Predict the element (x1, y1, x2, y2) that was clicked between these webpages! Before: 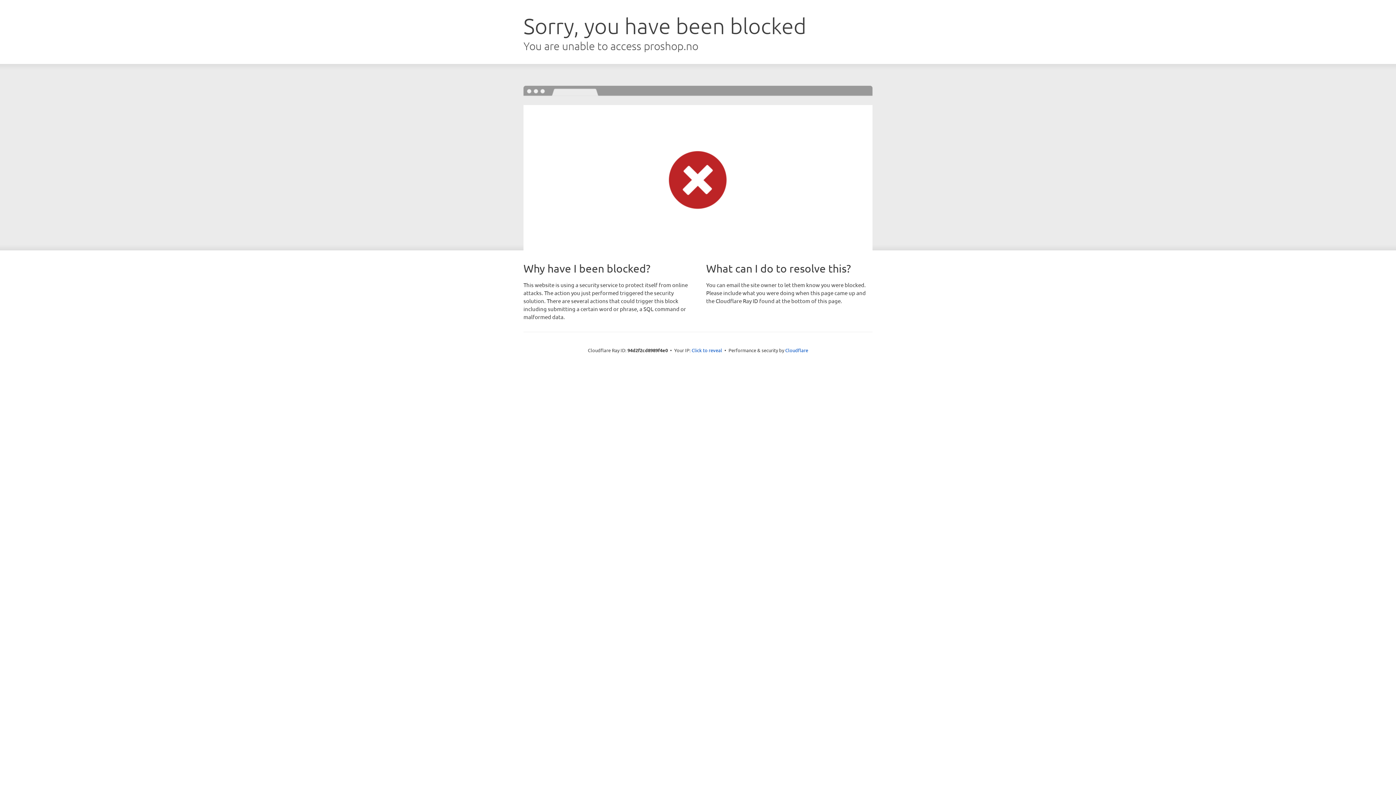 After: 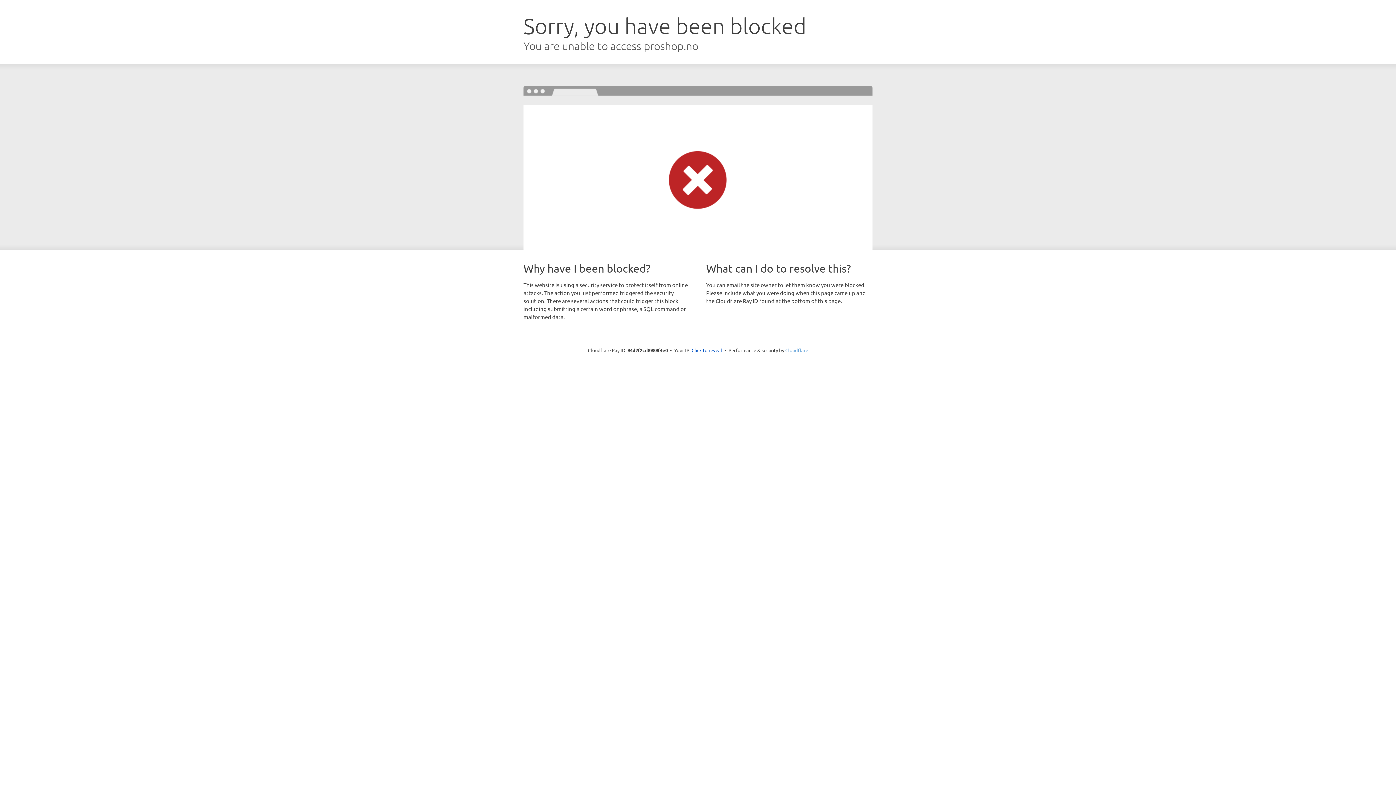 Action: label: Cloudflare bbox: (785, 347, 808, 353)